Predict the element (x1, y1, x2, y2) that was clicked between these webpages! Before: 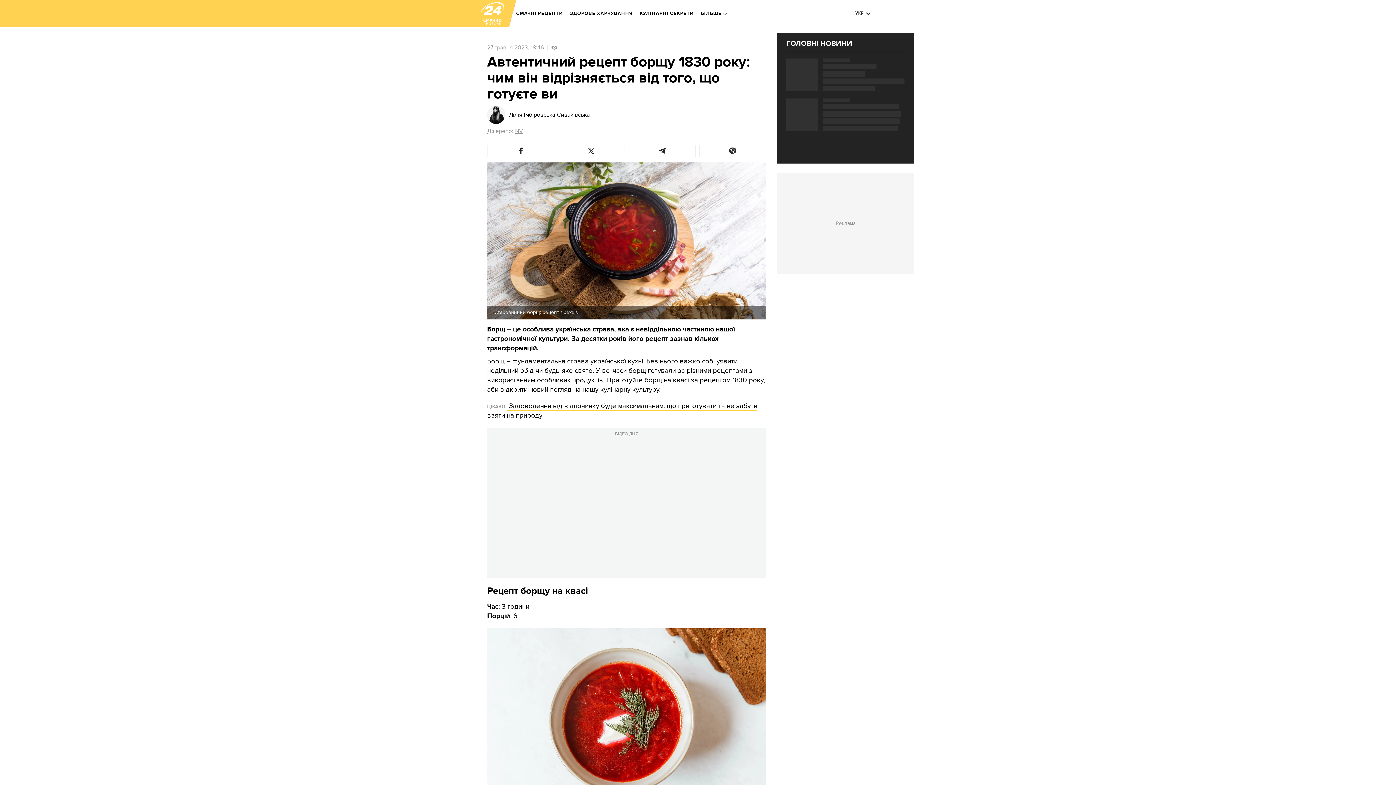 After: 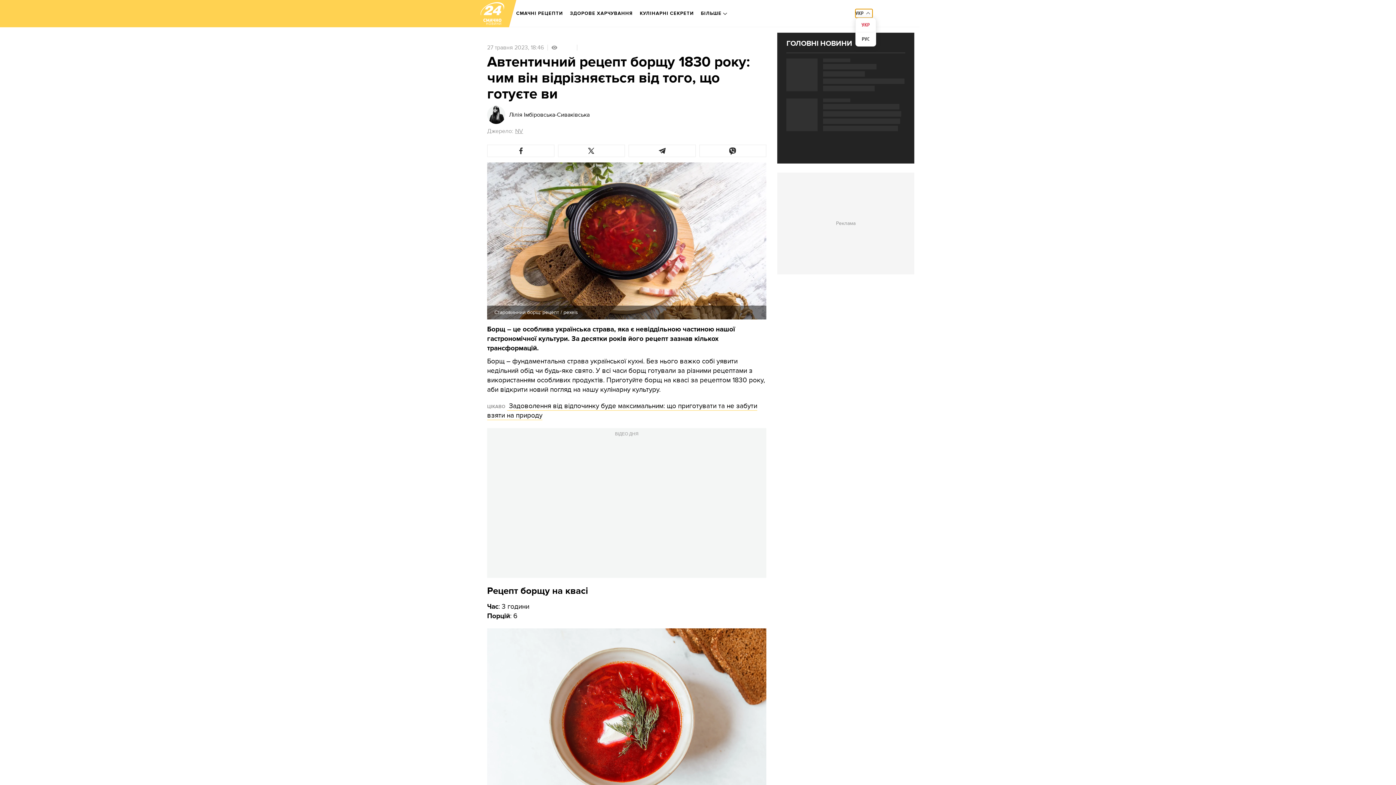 Action: bbox: (855, 9, 872, 17) label: УКР